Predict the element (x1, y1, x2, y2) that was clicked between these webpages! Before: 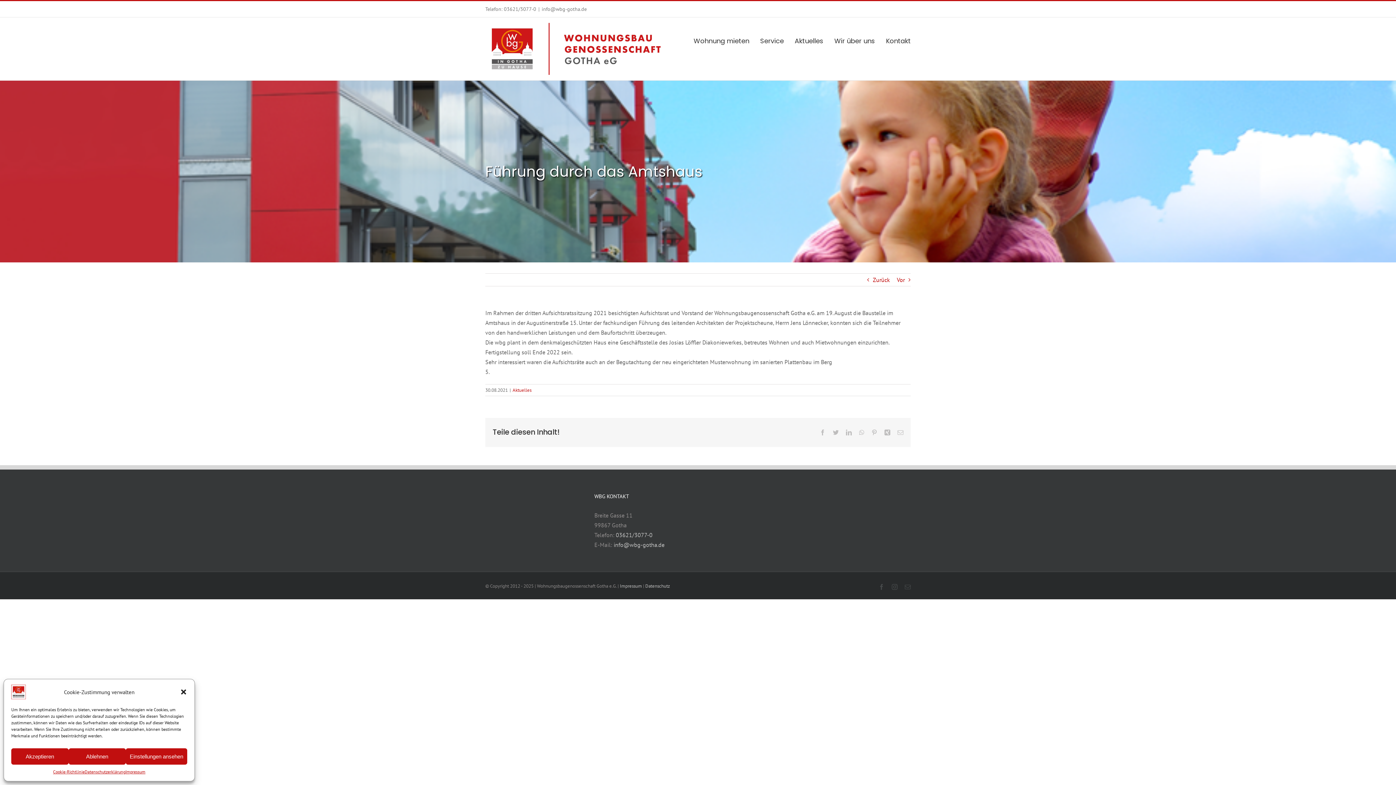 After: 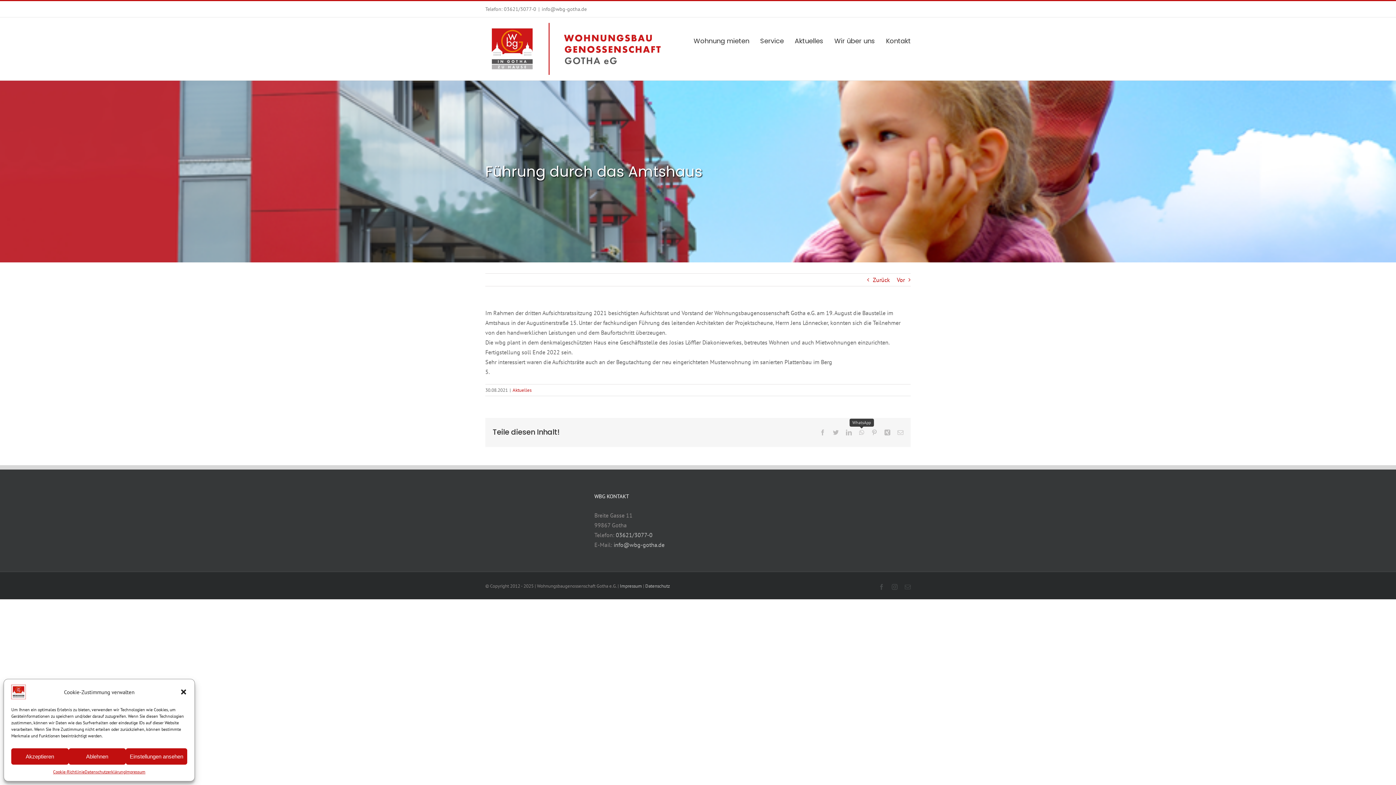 Action: bbox: (859, 429, 864, 435) label: WhatsApp